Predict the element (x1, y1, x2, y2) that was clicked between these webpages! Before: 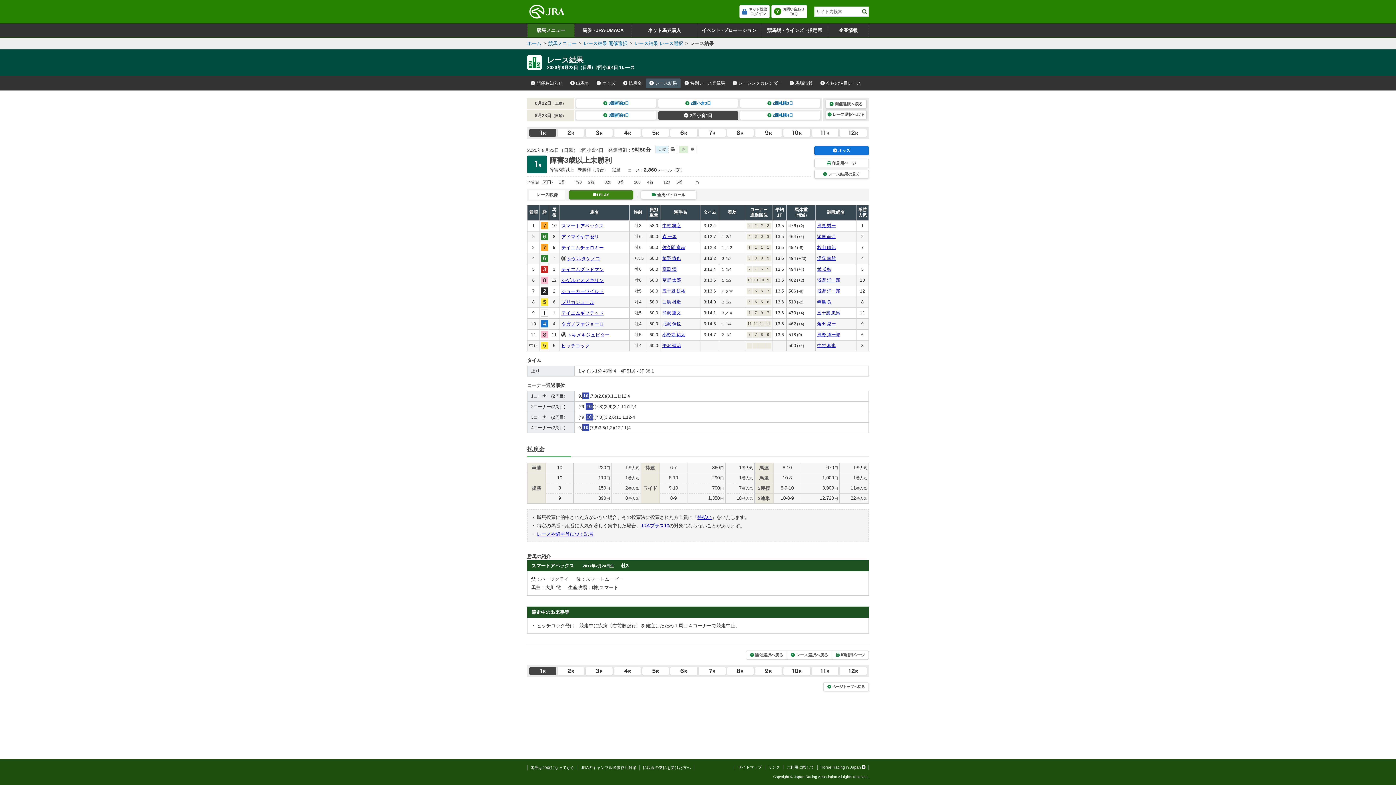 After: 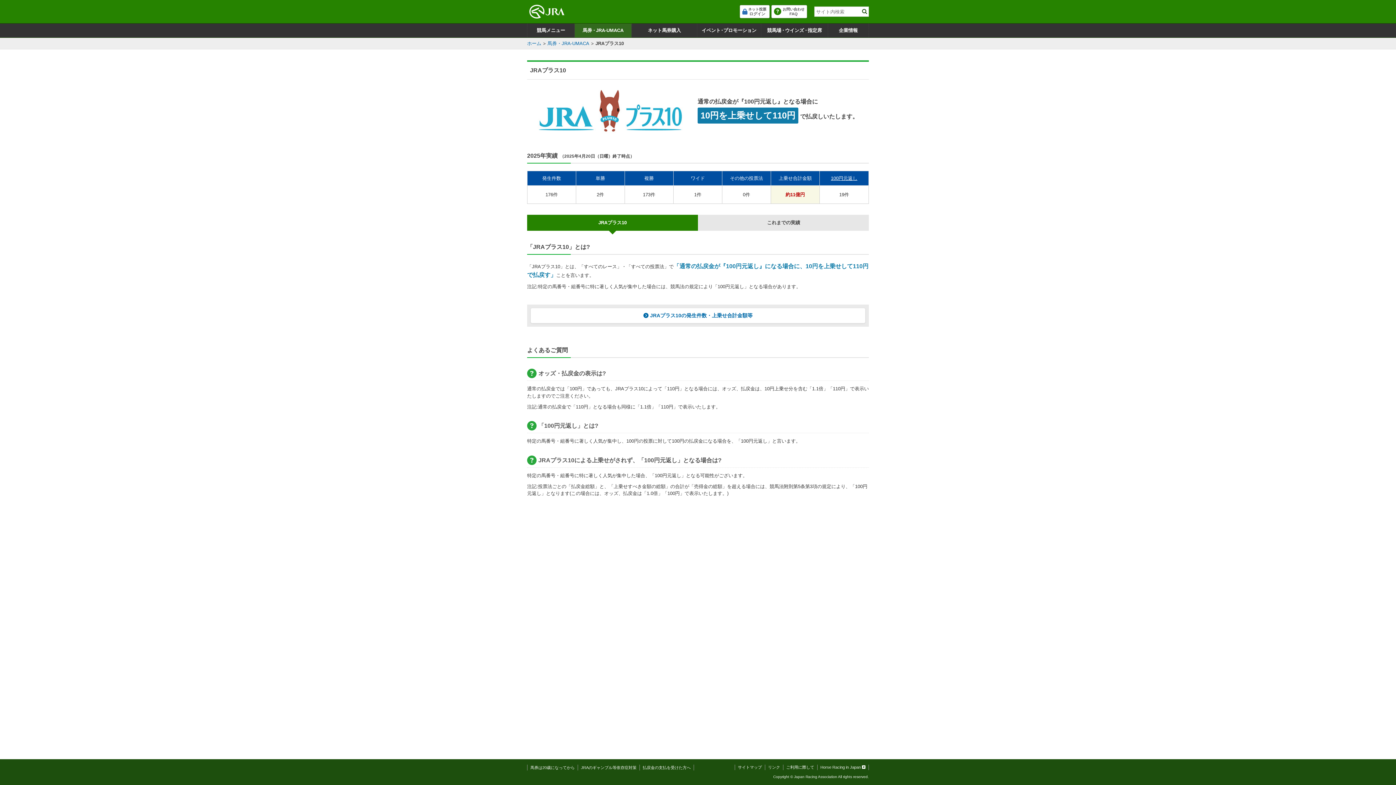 Action: bbox: (640, 523, 669, 528) label: JRAプラス10